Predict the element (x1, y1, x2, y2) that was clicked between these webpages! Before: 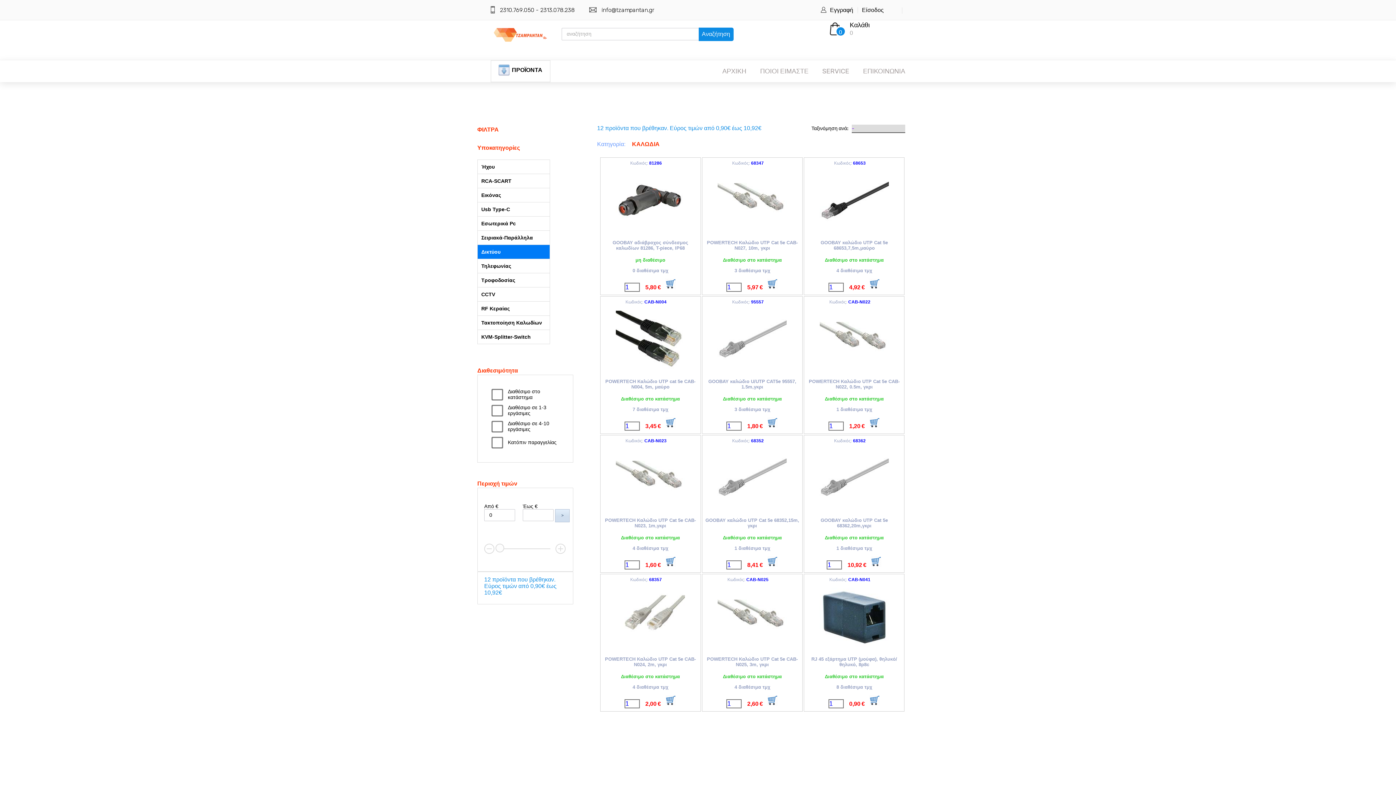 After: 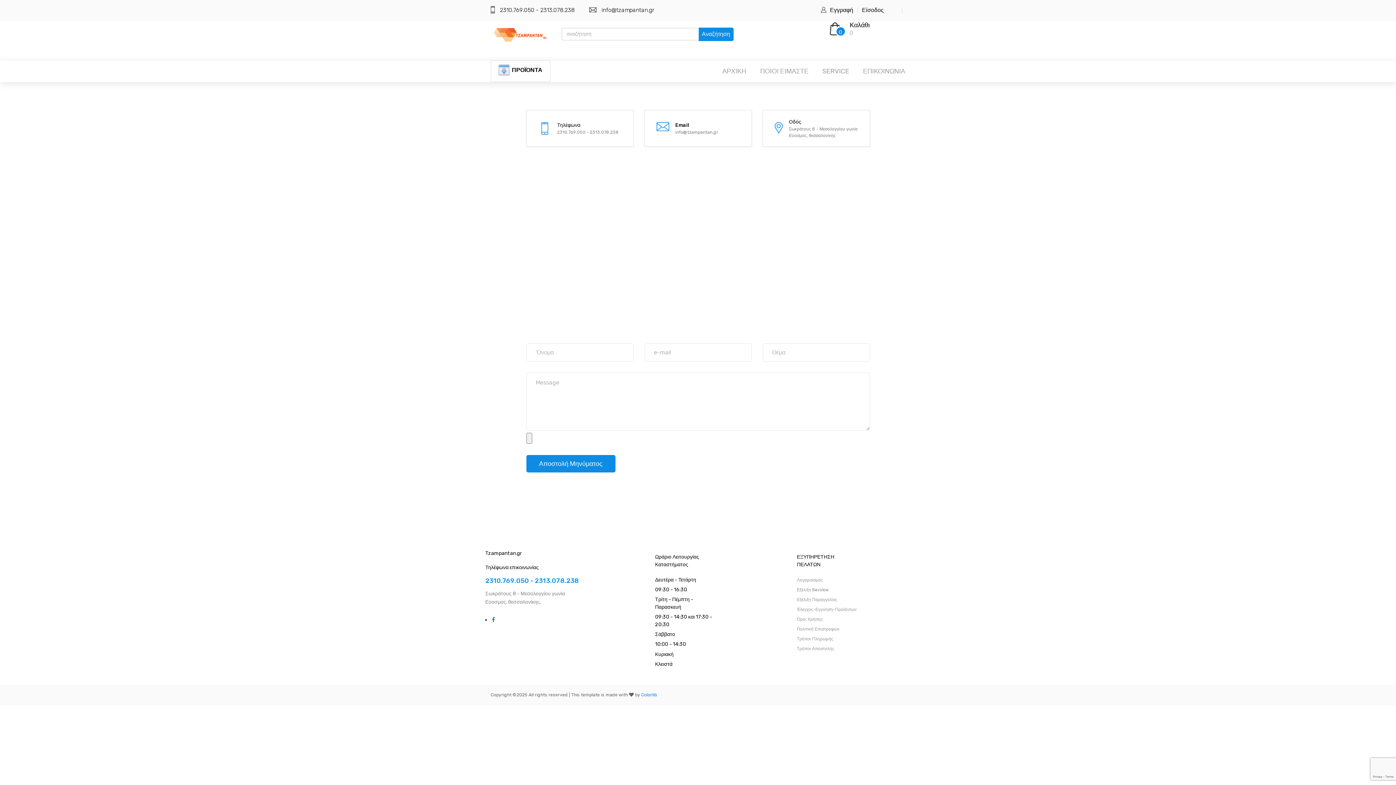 Action: bbox: (863, 60, 905, 82) label: ΕΠΙΚΟΙΝΩΝΙΑ